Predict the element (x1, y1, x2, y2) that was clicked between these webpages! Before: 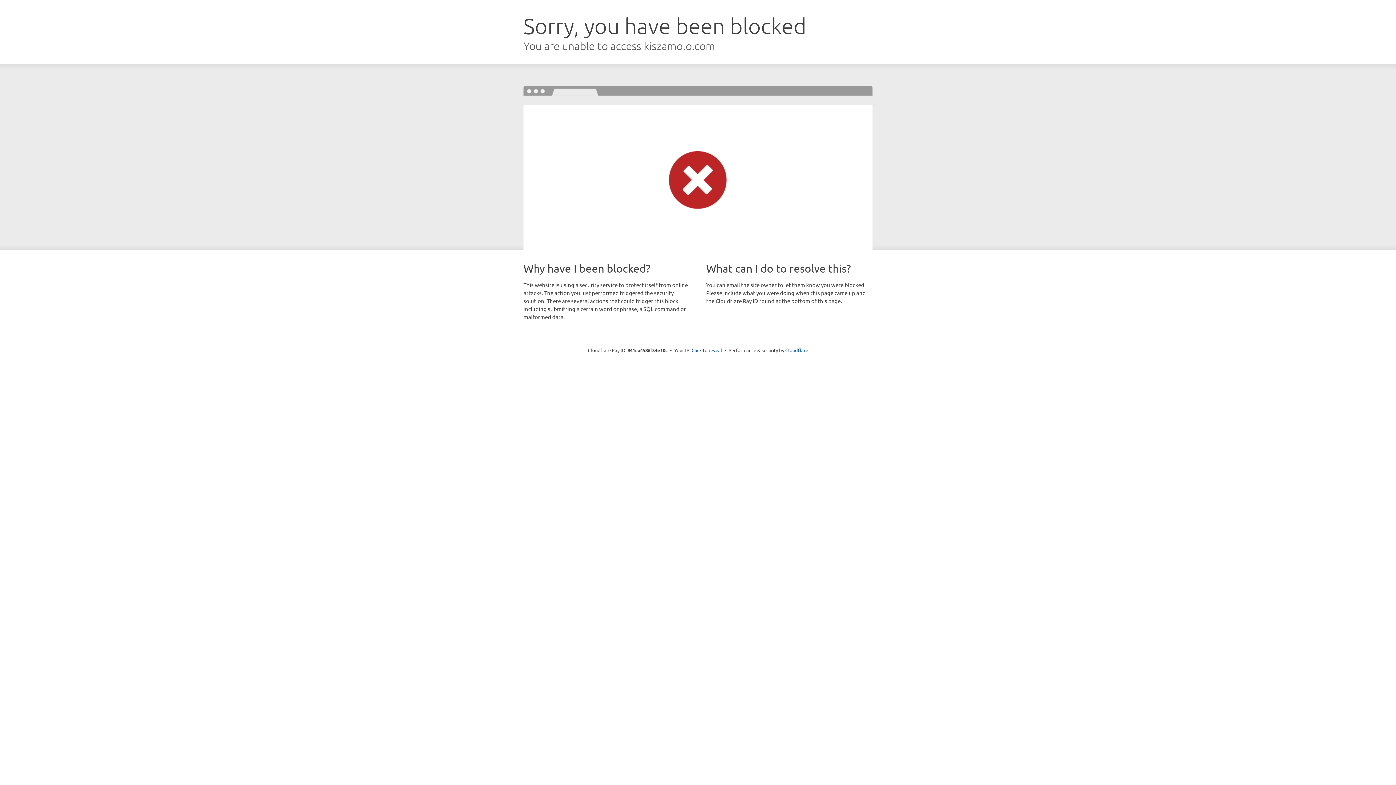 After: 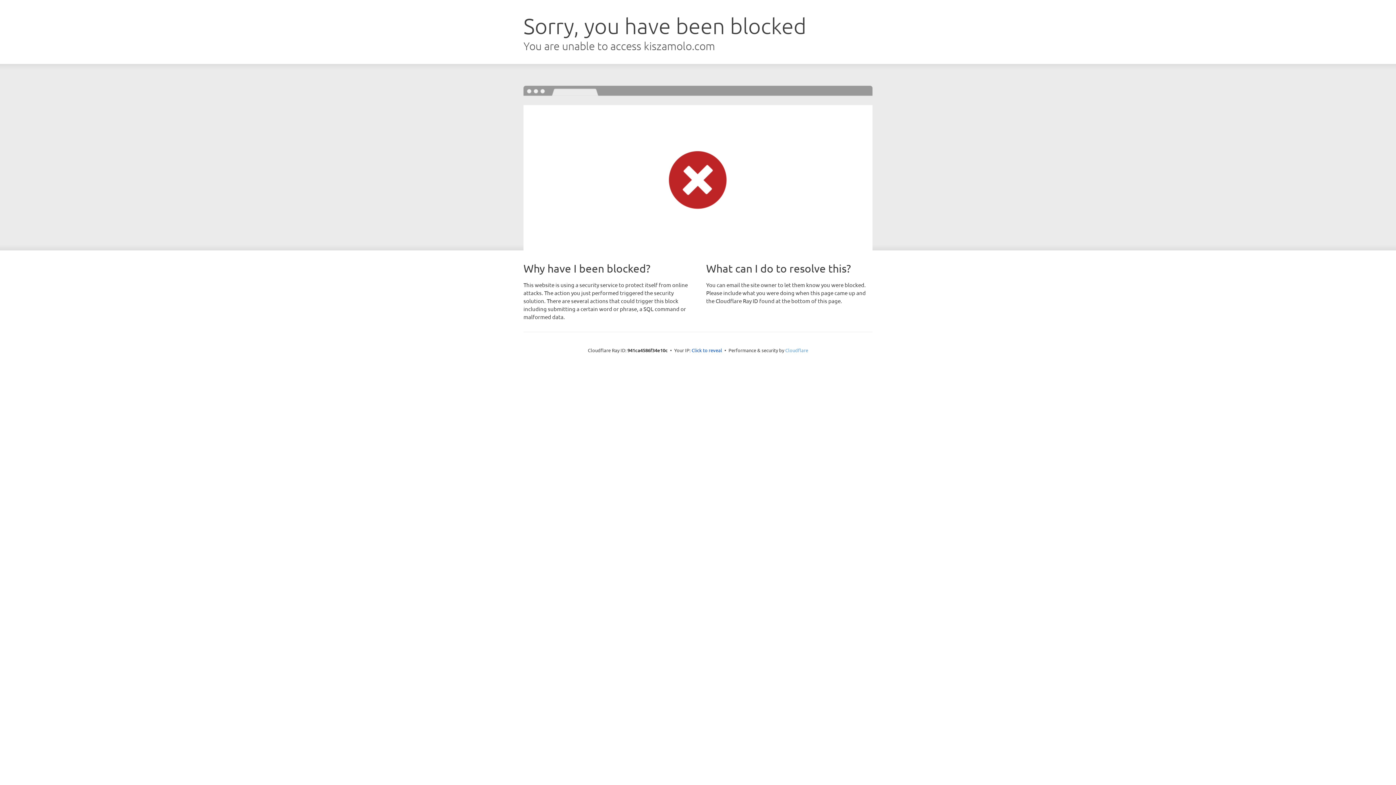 Action: label: Cloudflare bbox: (785, 347, 808, 353)